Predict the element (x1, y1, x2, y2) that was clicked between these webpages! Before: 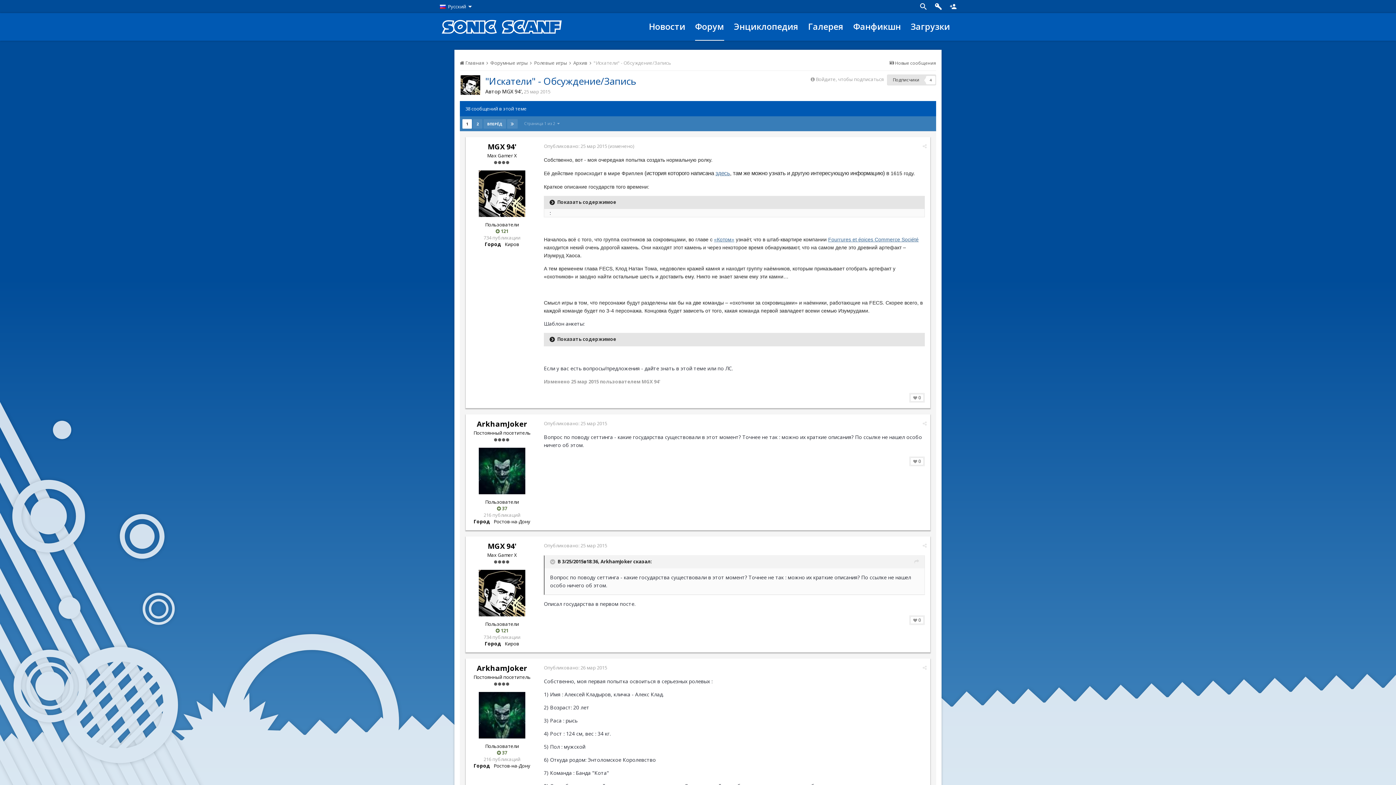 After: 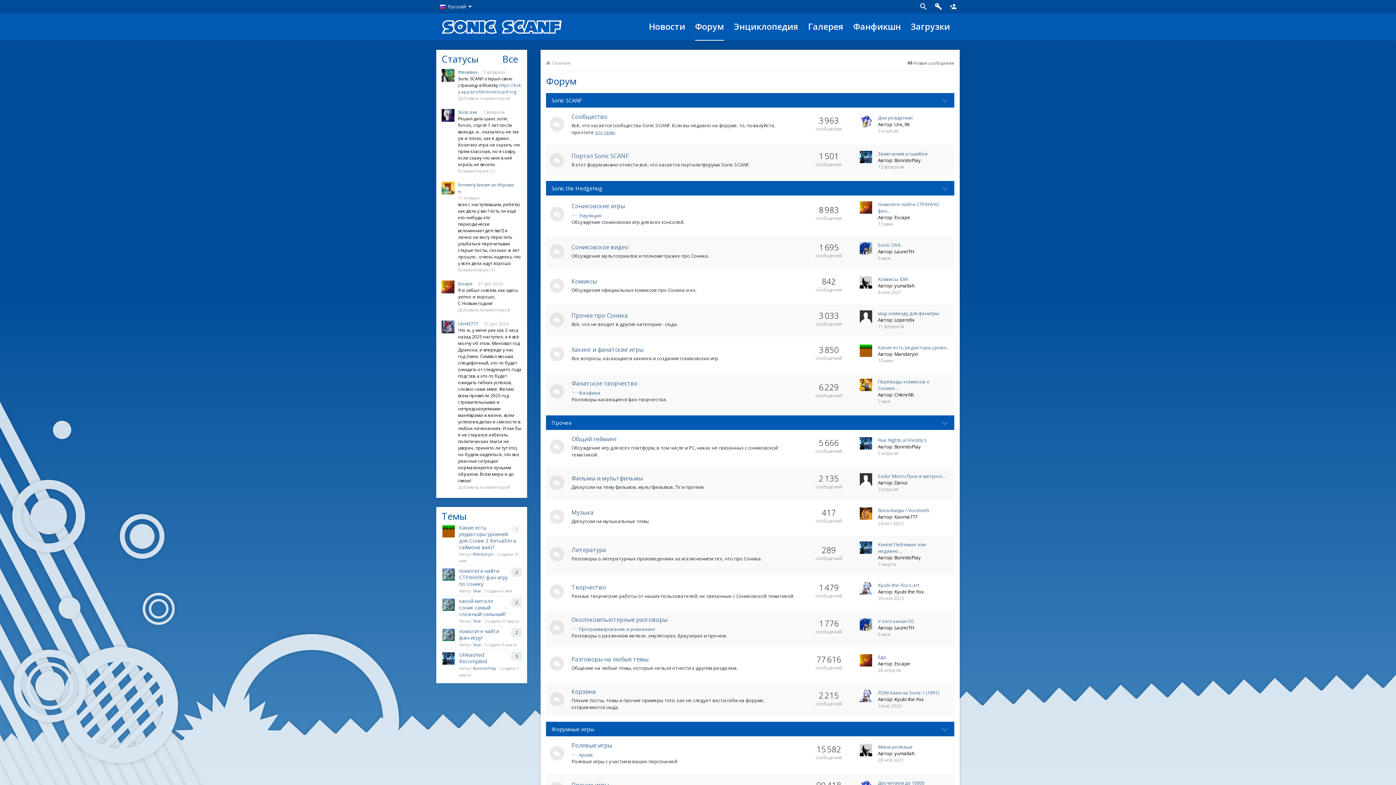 Action: bbox: (460, 59, 489, 66) label:  Главная 